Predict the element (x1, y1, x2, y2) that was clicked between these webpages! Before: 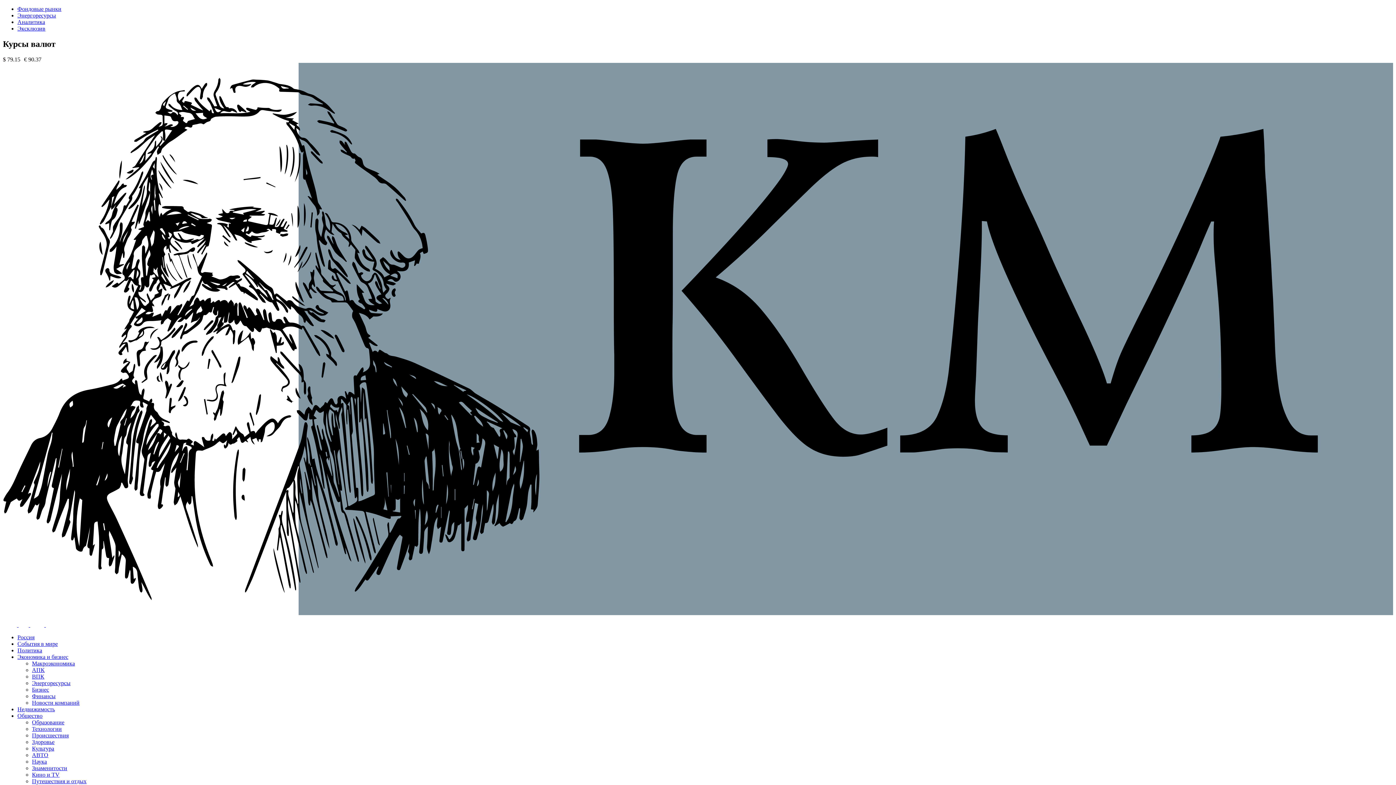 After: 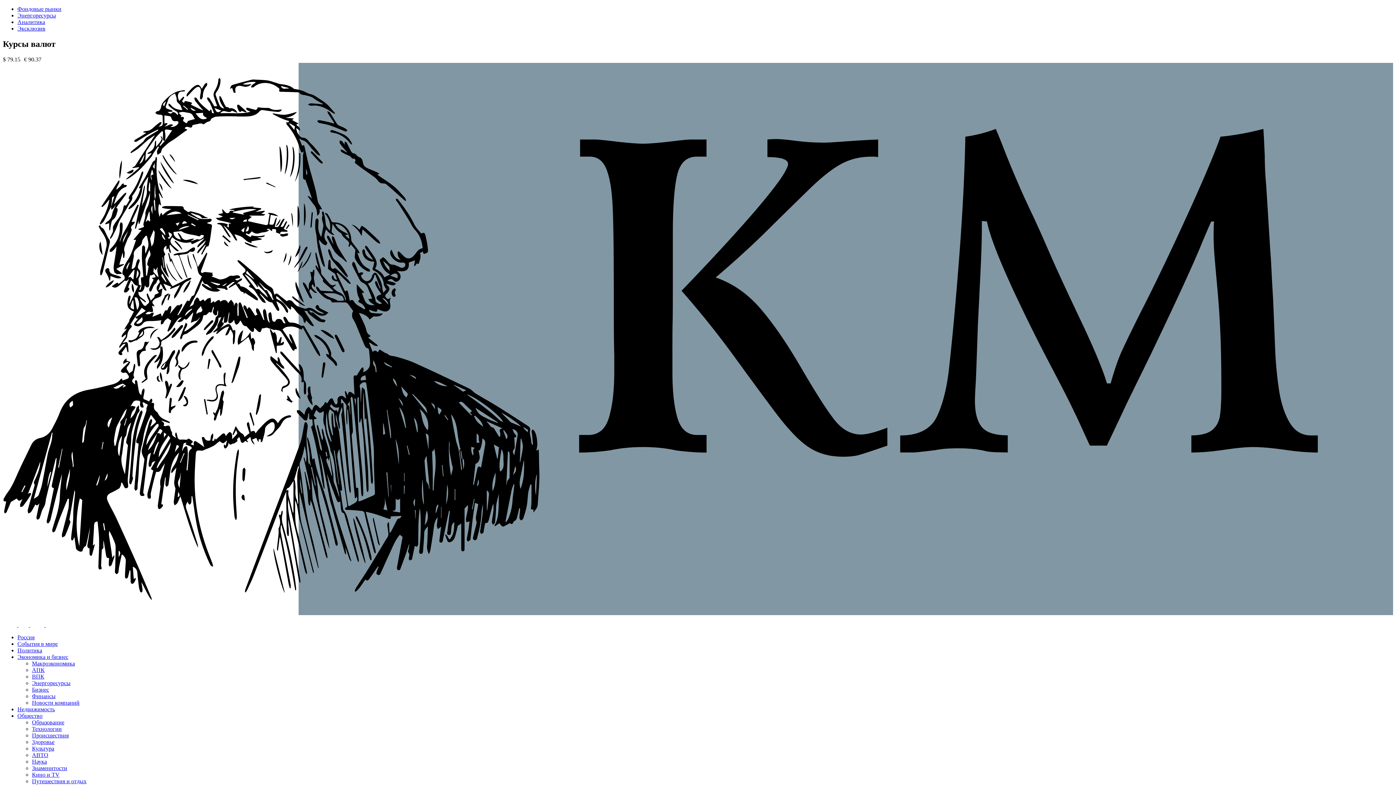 Action: label: Здоровье bbox: (32, 739, 54, 745)